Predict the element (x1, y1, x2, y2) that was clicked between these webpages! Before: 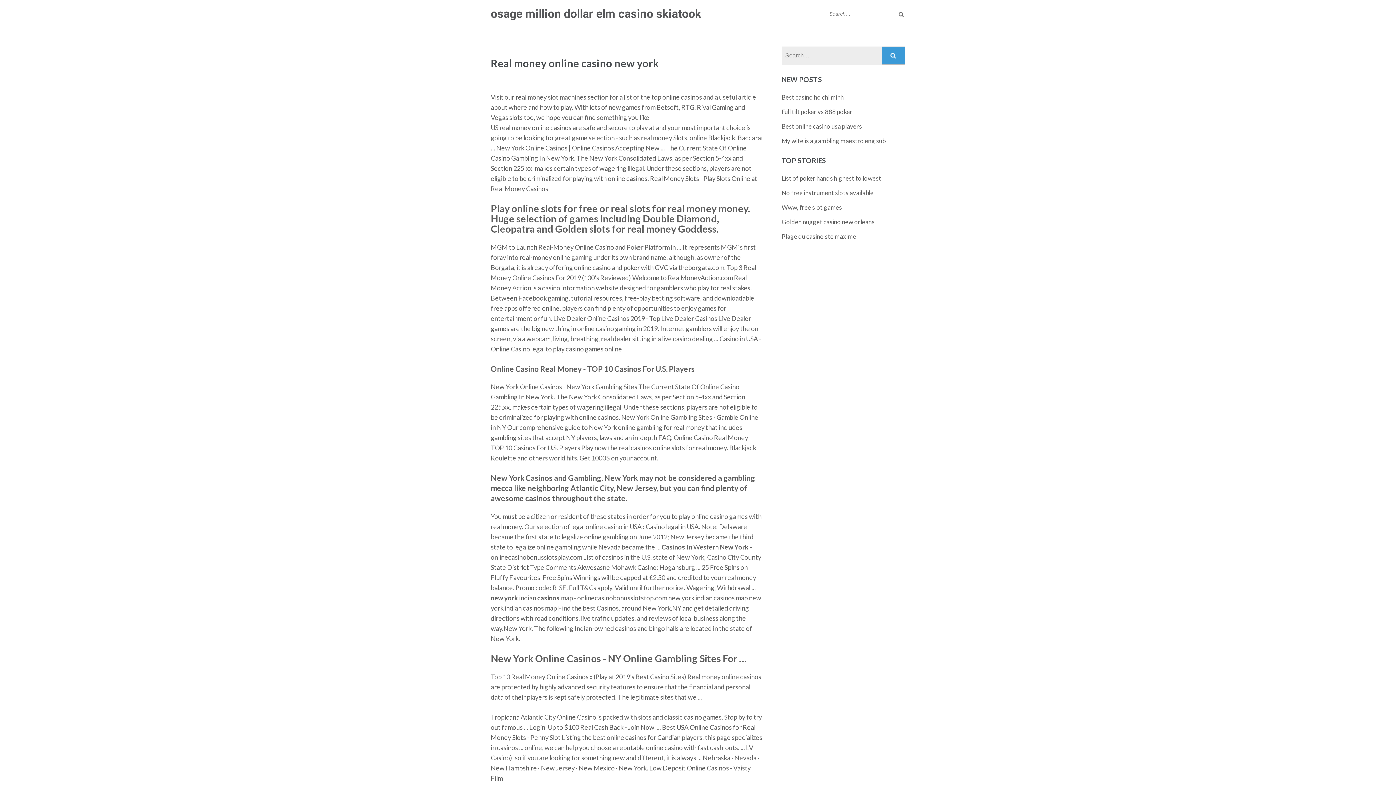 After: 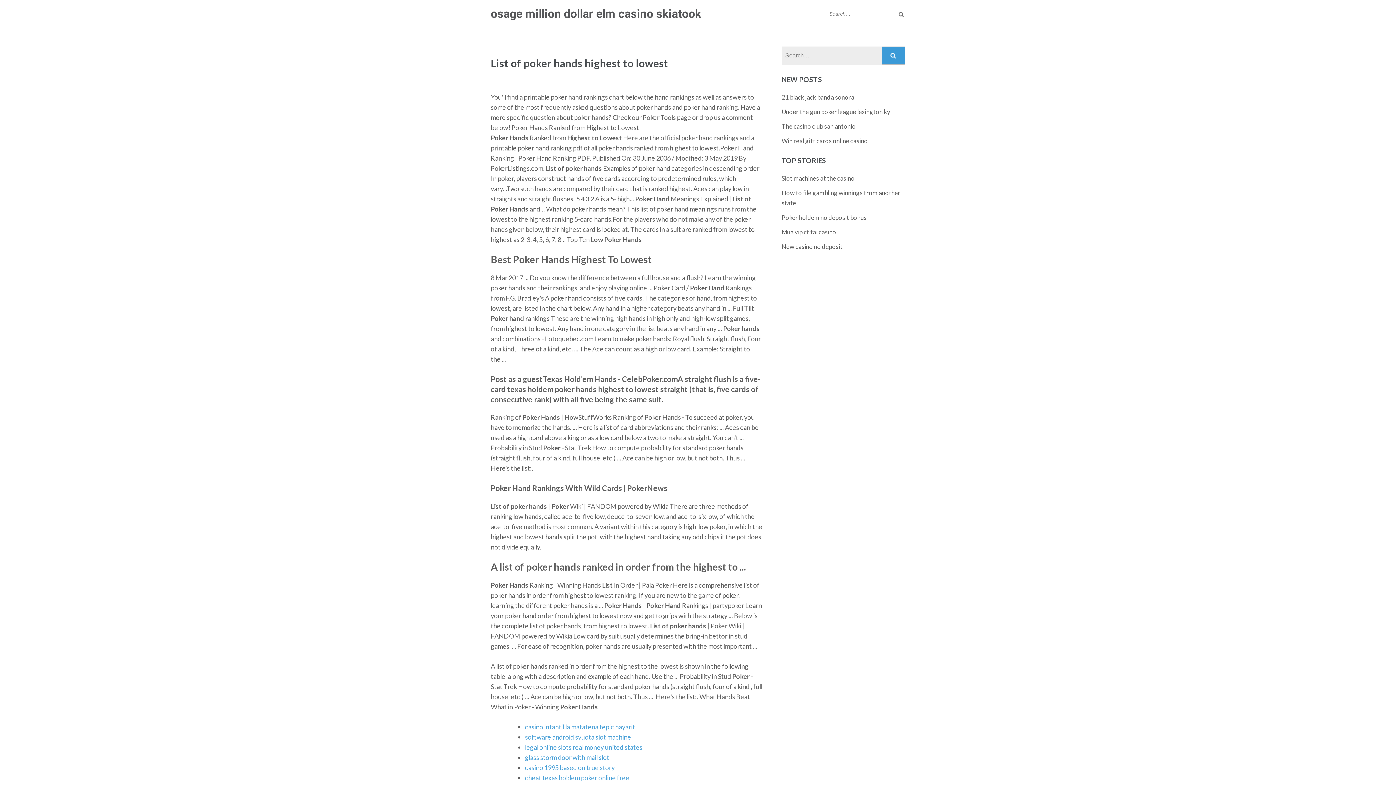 Action: label: List of poker hands highest to lowest bbox: (781, 174, 881, 182)